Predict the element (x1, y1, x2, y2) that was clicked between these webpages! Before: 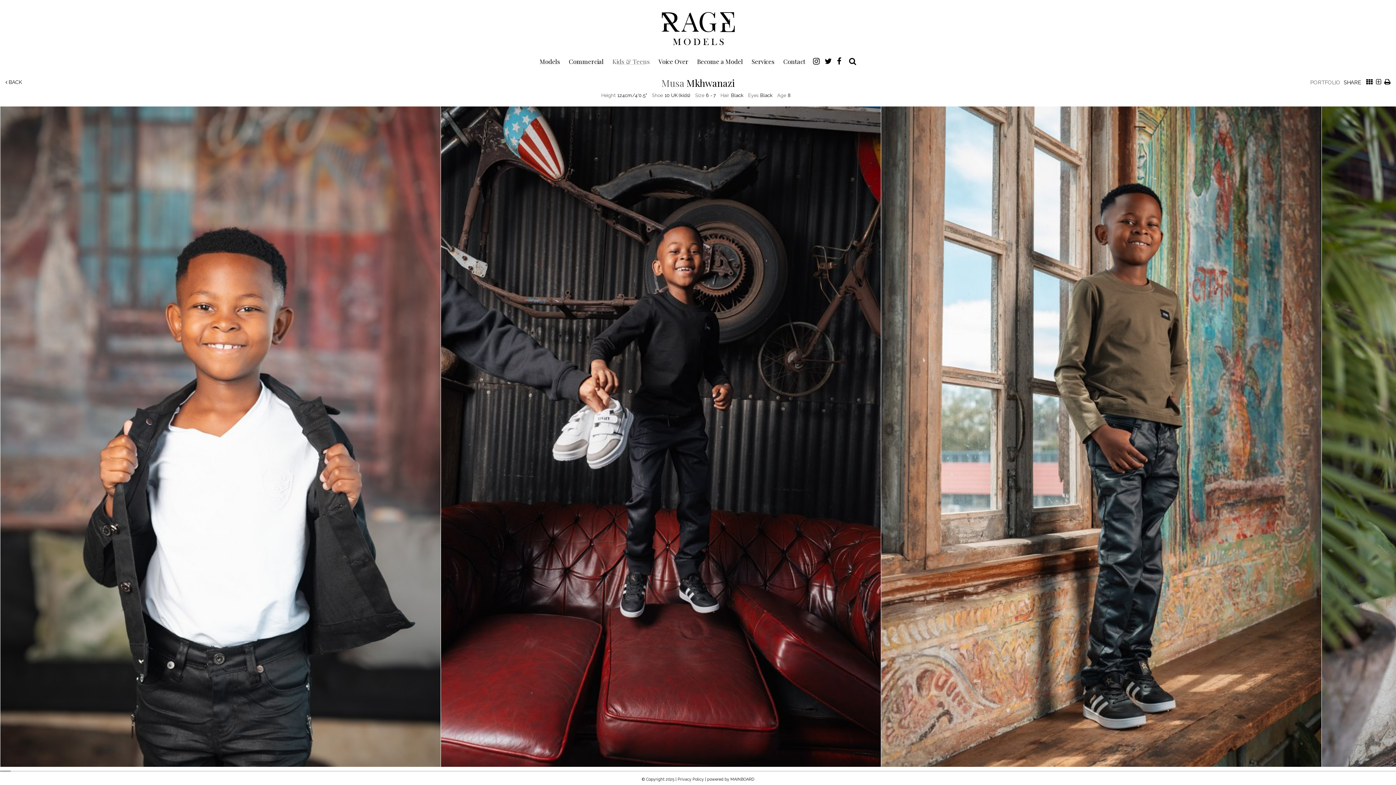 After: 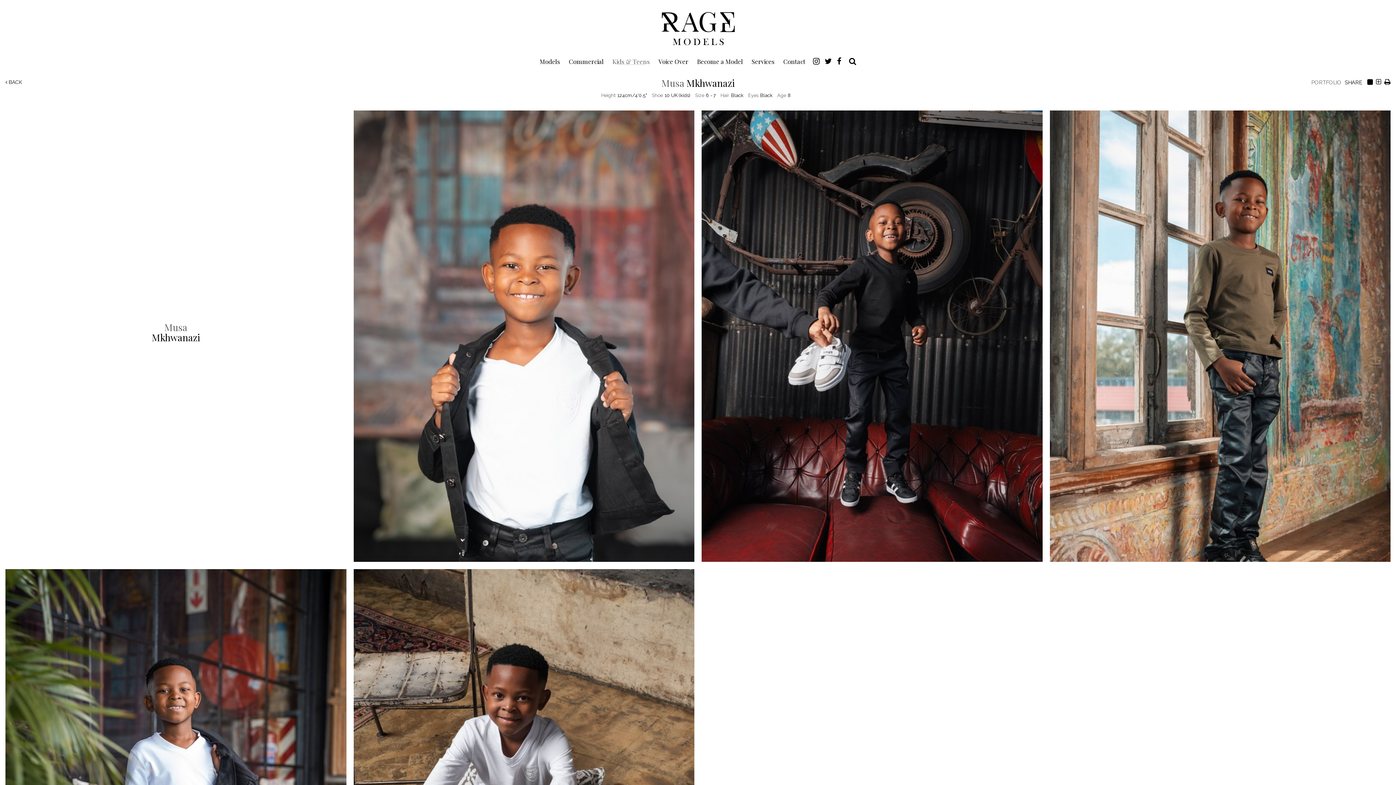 Action: bbox: (1366, 79, 1373, 85)